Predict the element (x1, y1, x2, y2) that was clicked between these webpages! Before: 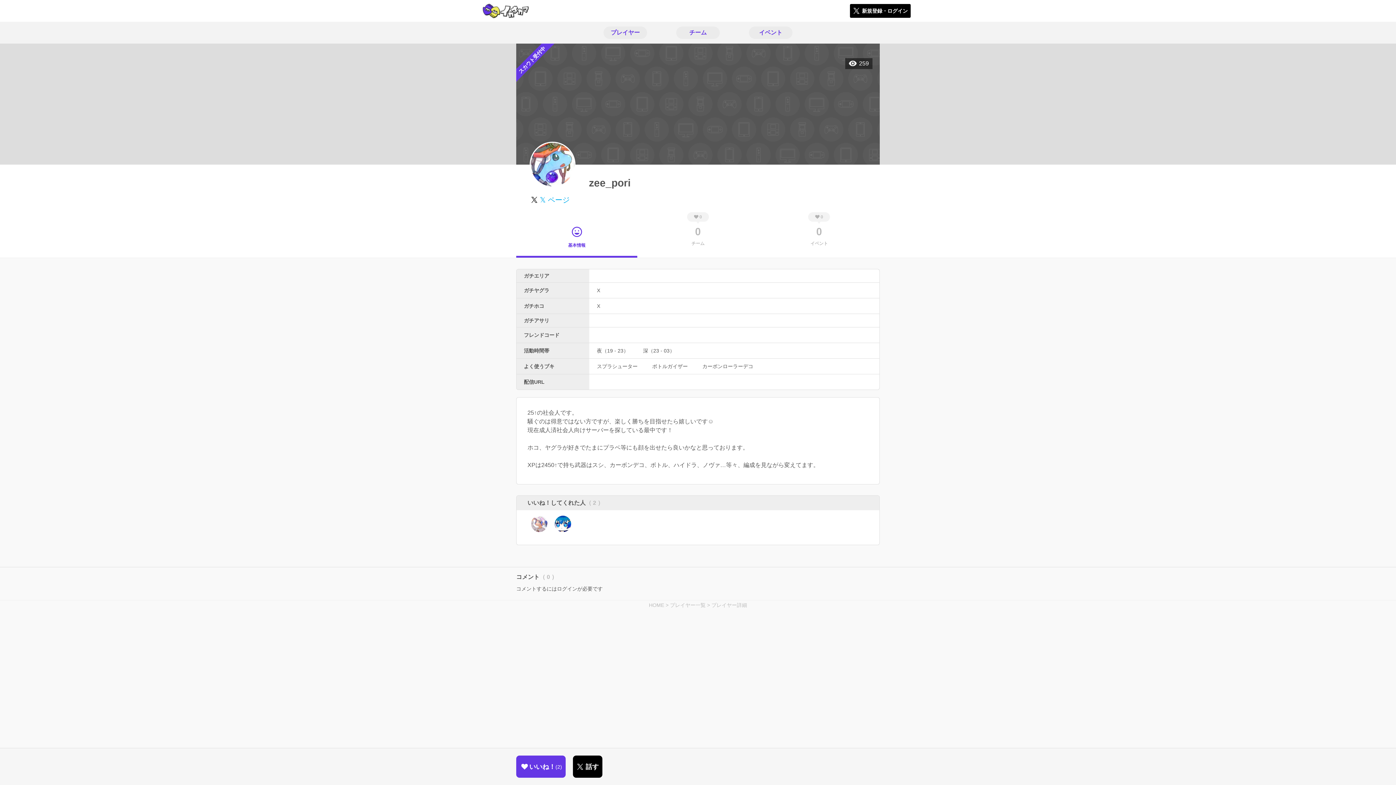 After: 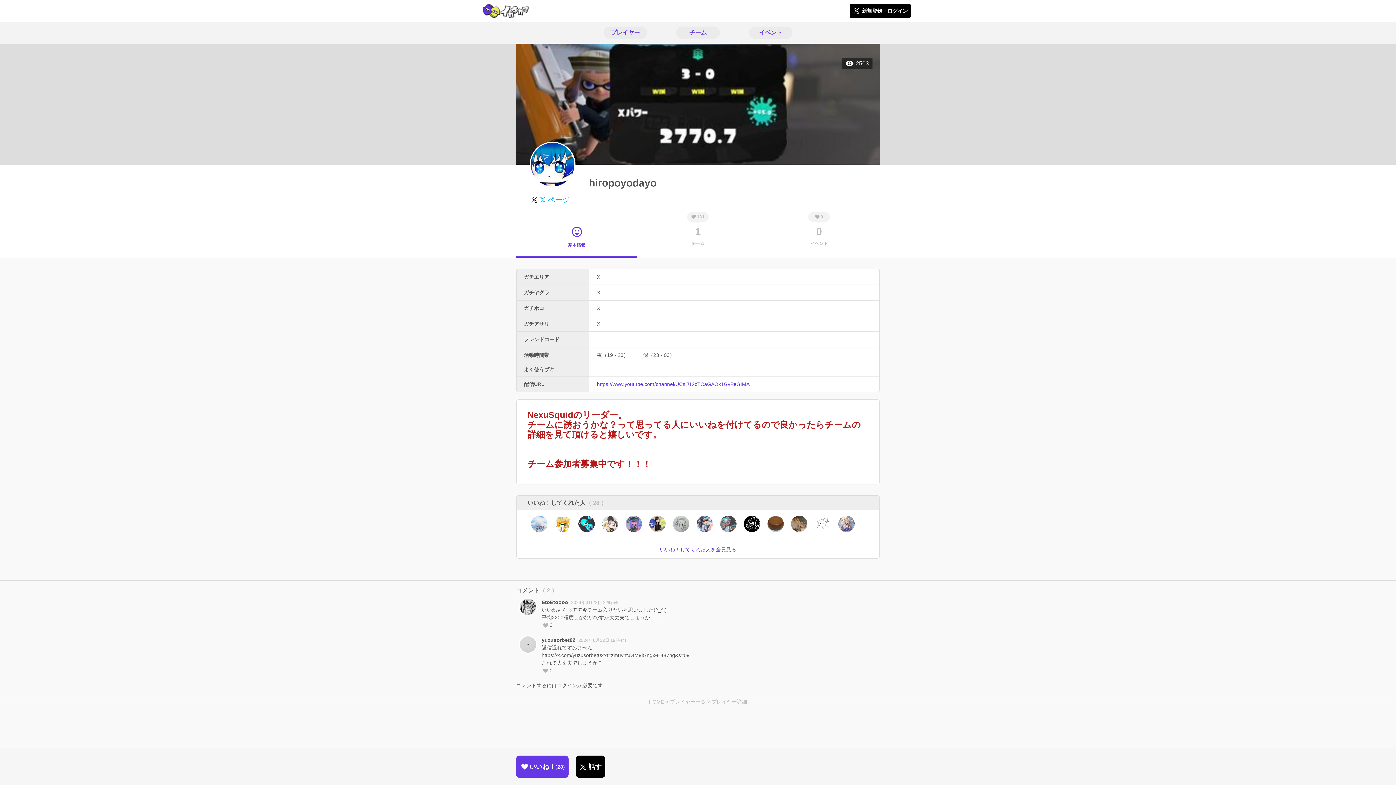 Action: bbox: (554, 515, 571, 532)